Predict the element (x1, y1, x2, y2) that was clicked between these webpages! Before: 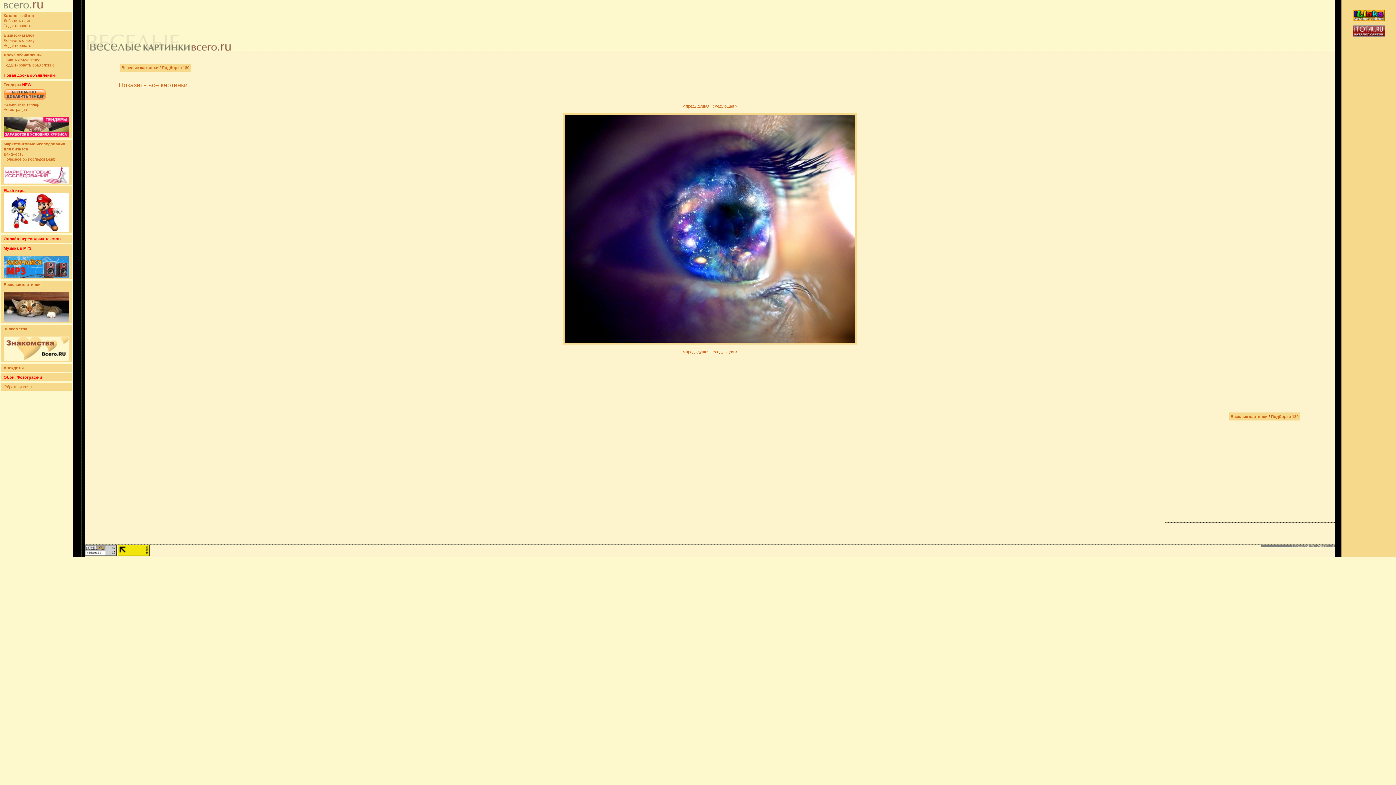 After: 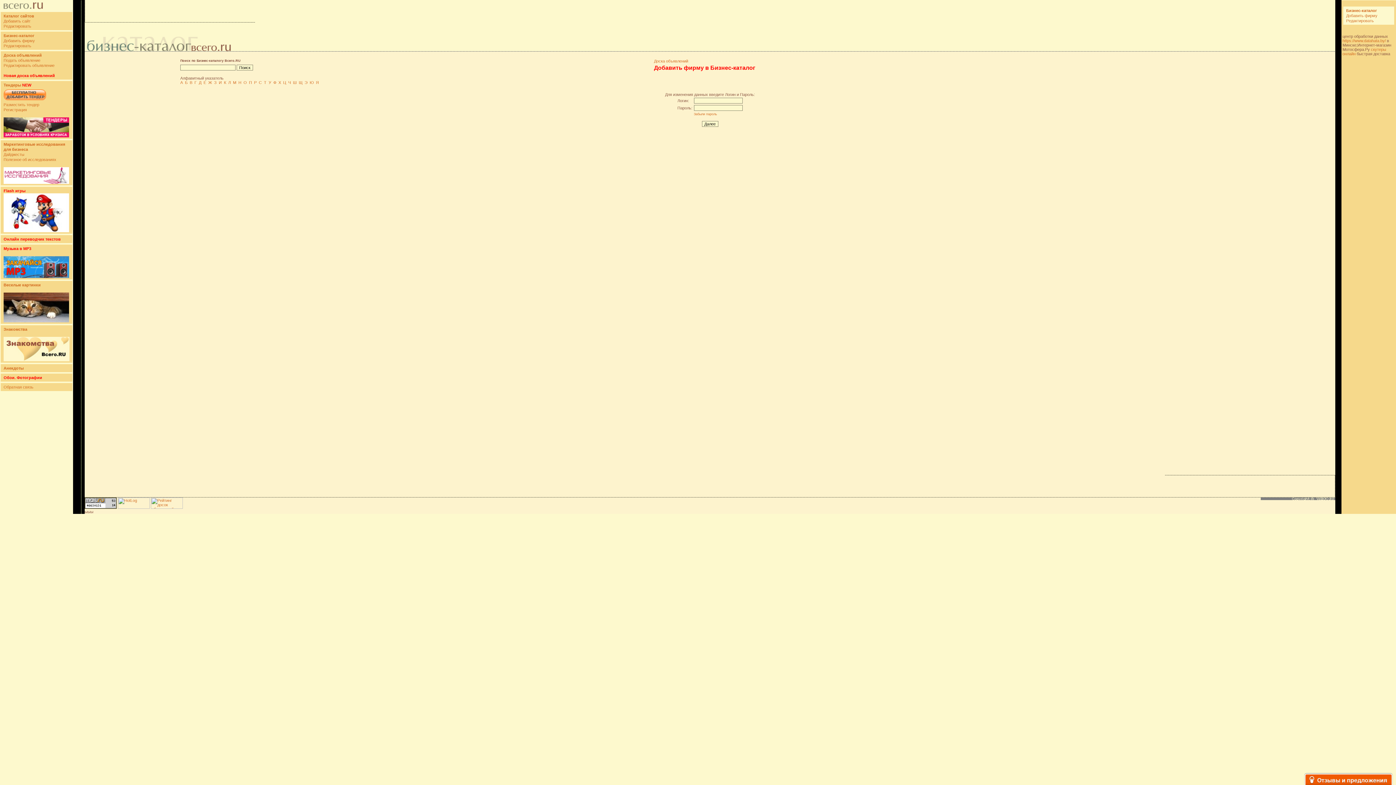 Action: bbox: (3, 43, 31, 47) label: Редактировать